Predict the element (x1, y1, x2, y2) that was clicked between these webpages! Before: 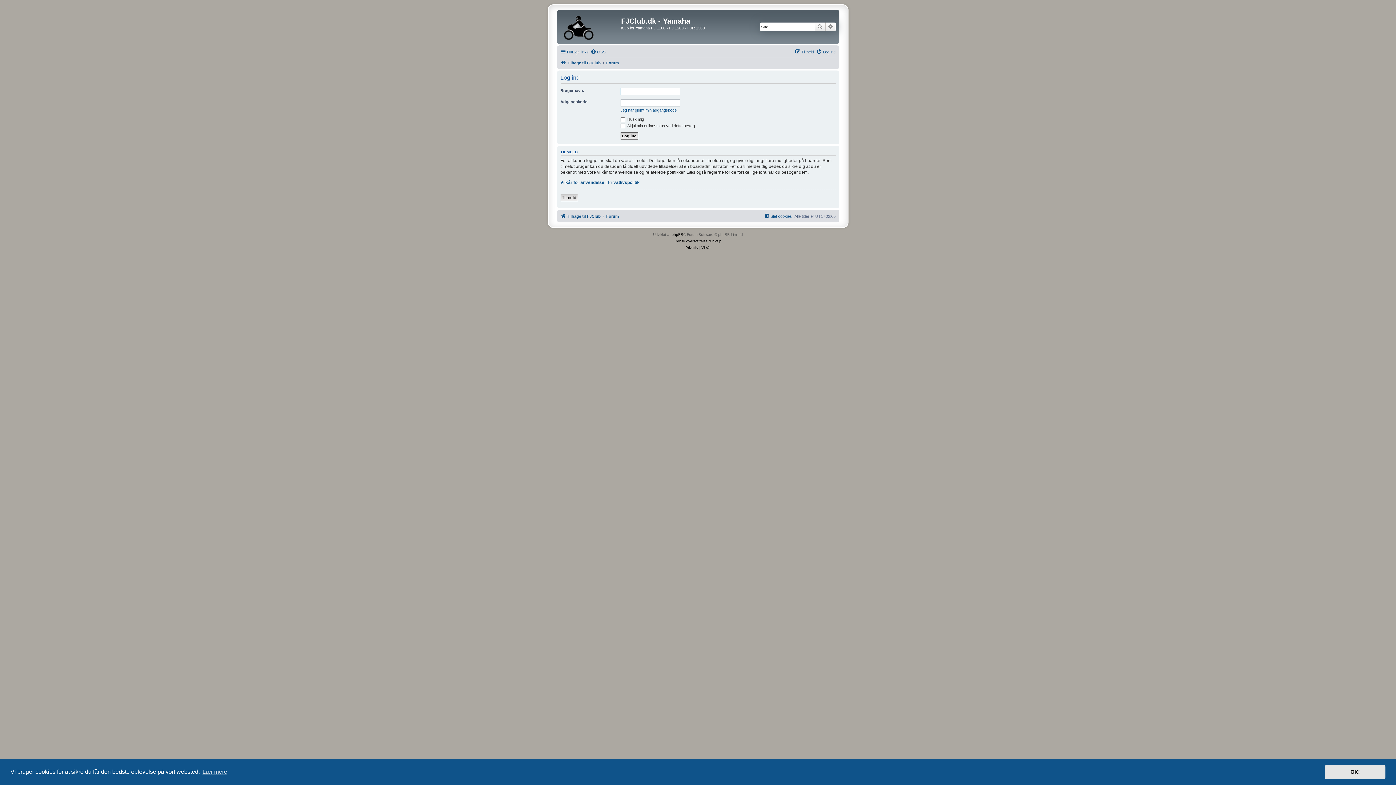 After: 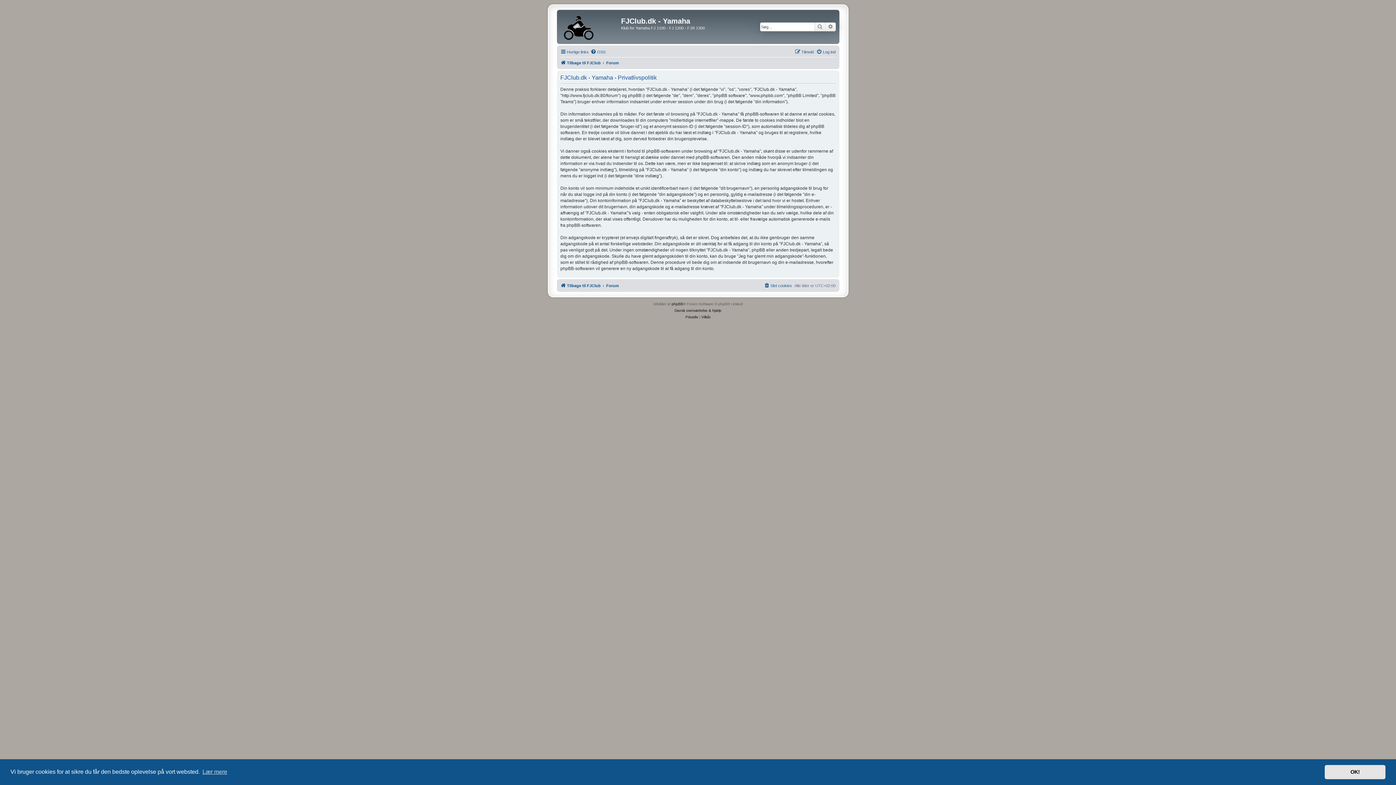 Action: bbox: (685, 244, 698, 251) label: Privatliv